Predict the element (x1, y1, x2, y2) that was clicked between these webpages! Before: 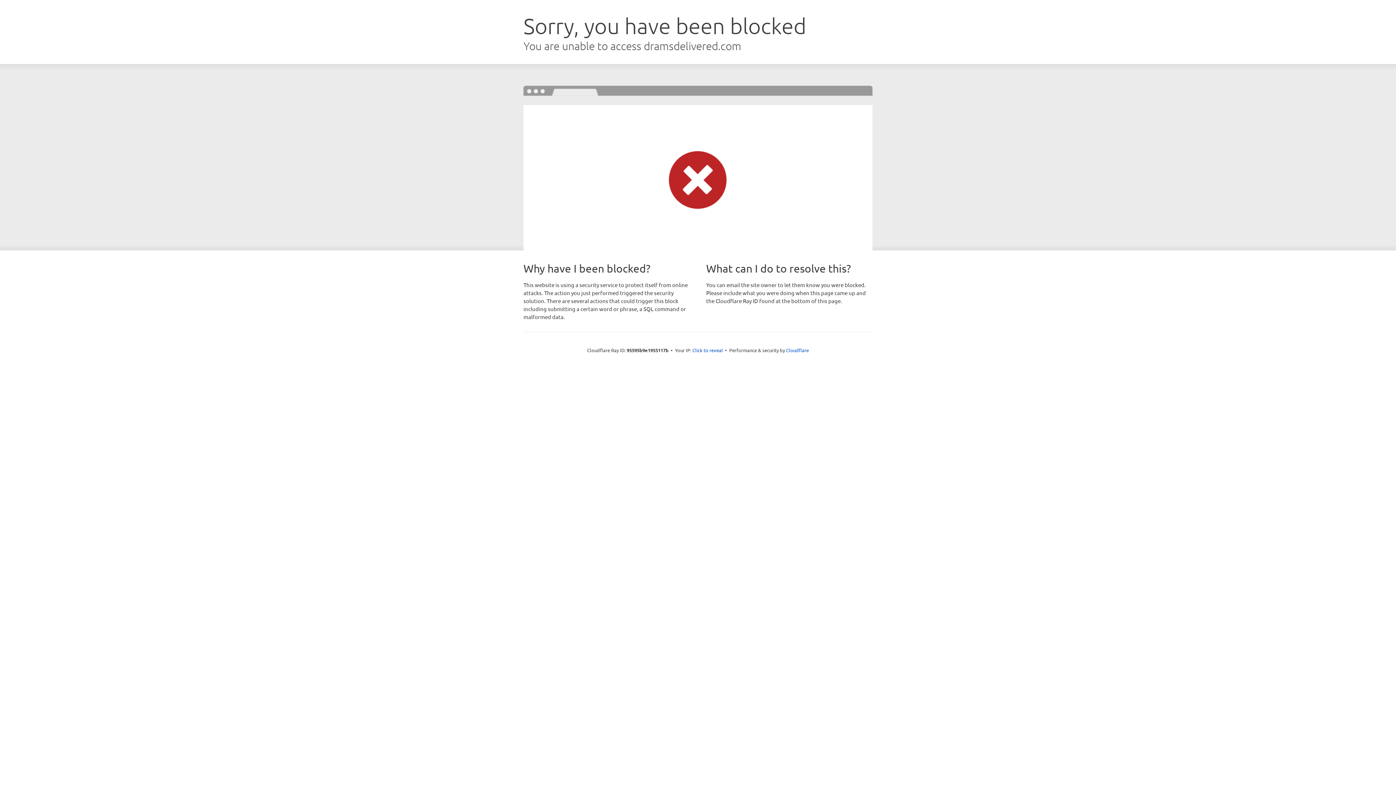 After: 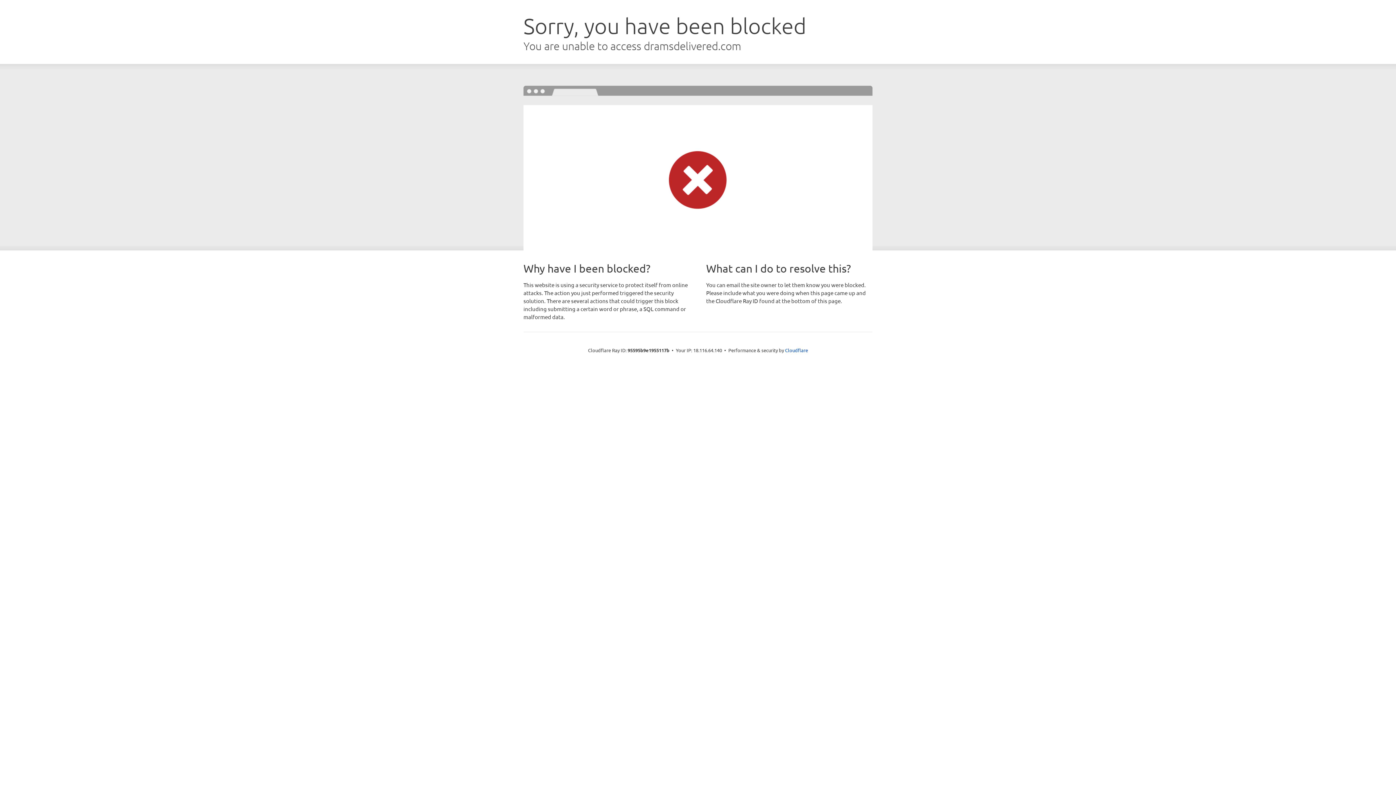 Action: bbox: (692, 346, 723, 353) label: Click to reveal